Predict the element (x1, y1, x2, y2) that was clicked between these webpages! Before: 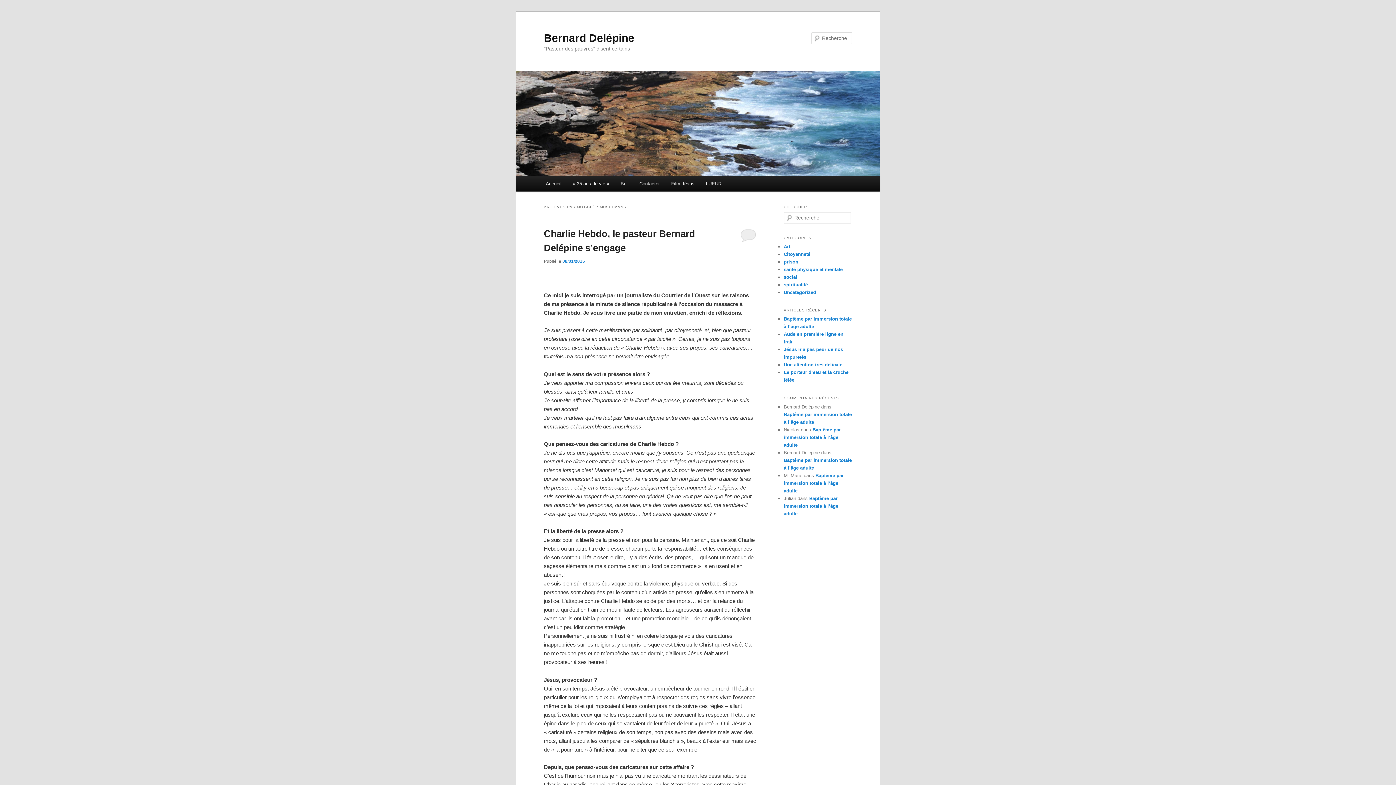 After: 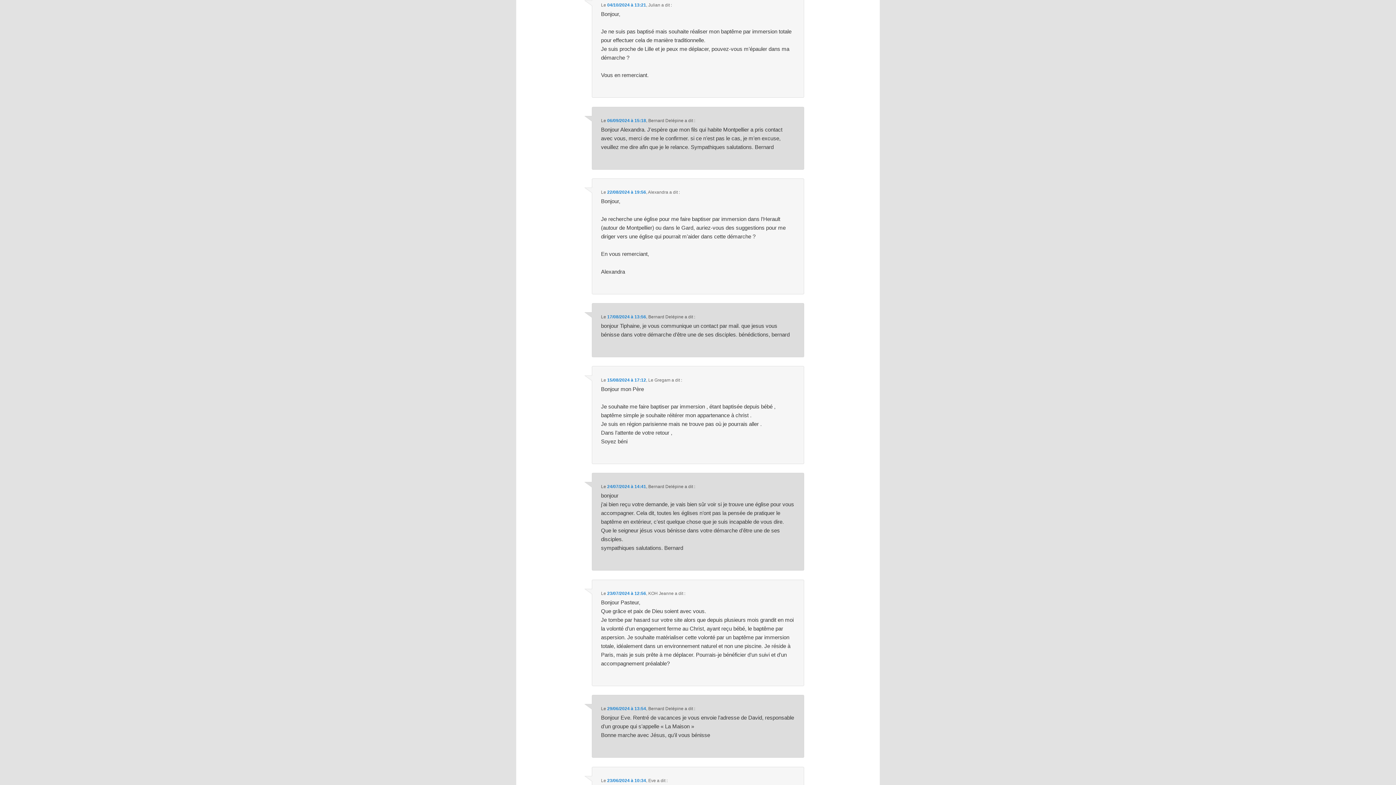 Action: label: Baptême par immersion totale à l’âge adulte bbox: (784, 495, 838, 516)